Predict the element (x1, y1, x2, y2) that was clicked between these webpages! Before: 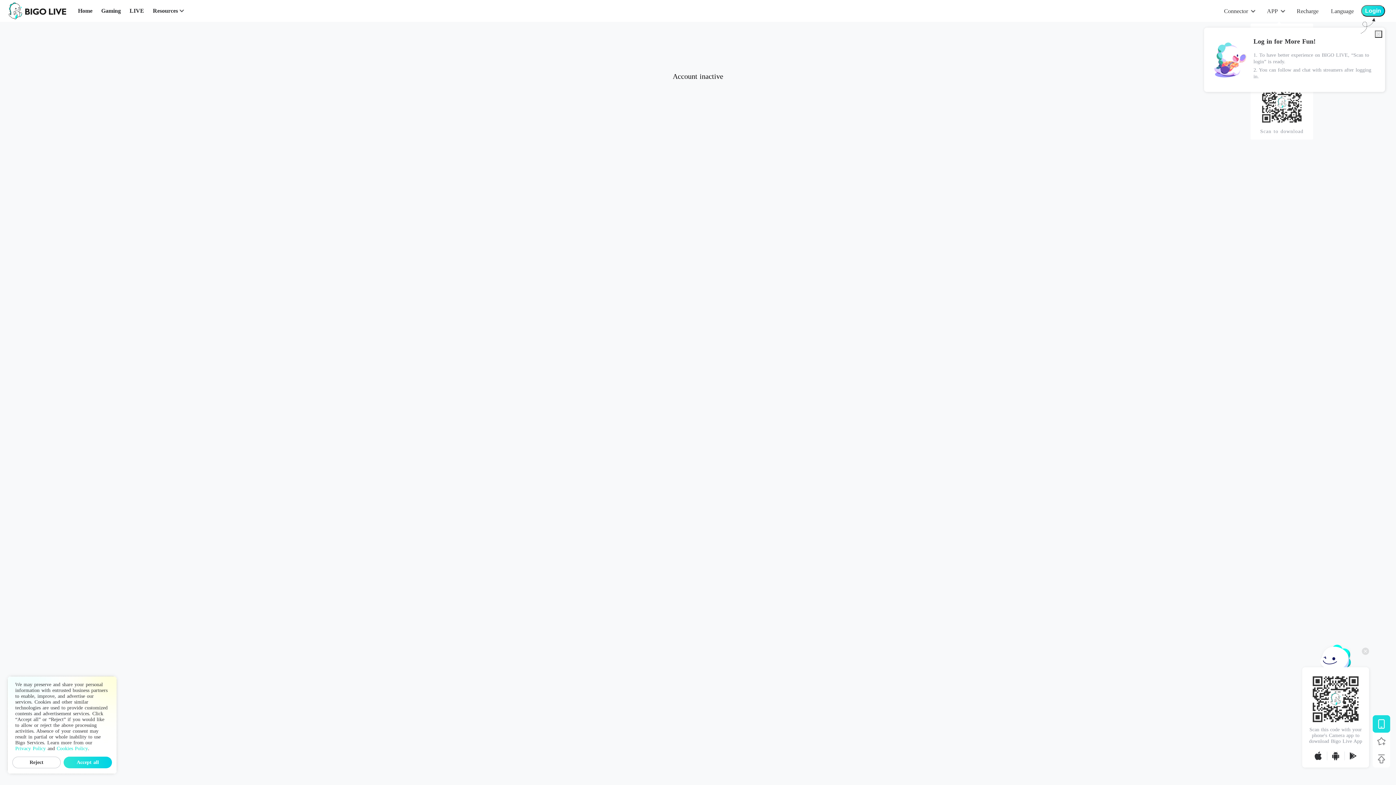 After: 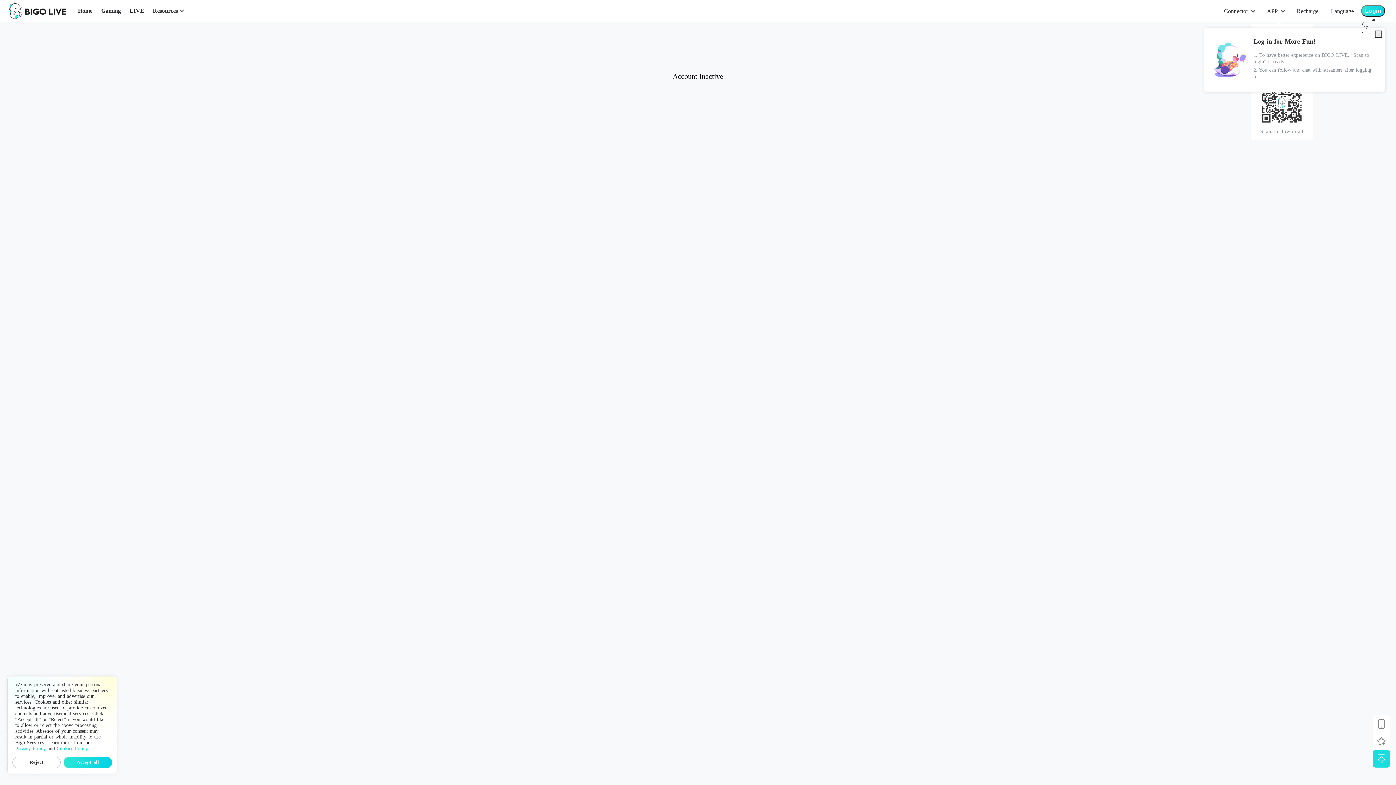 Action: bbox: (1373, 750, 1390, 768)